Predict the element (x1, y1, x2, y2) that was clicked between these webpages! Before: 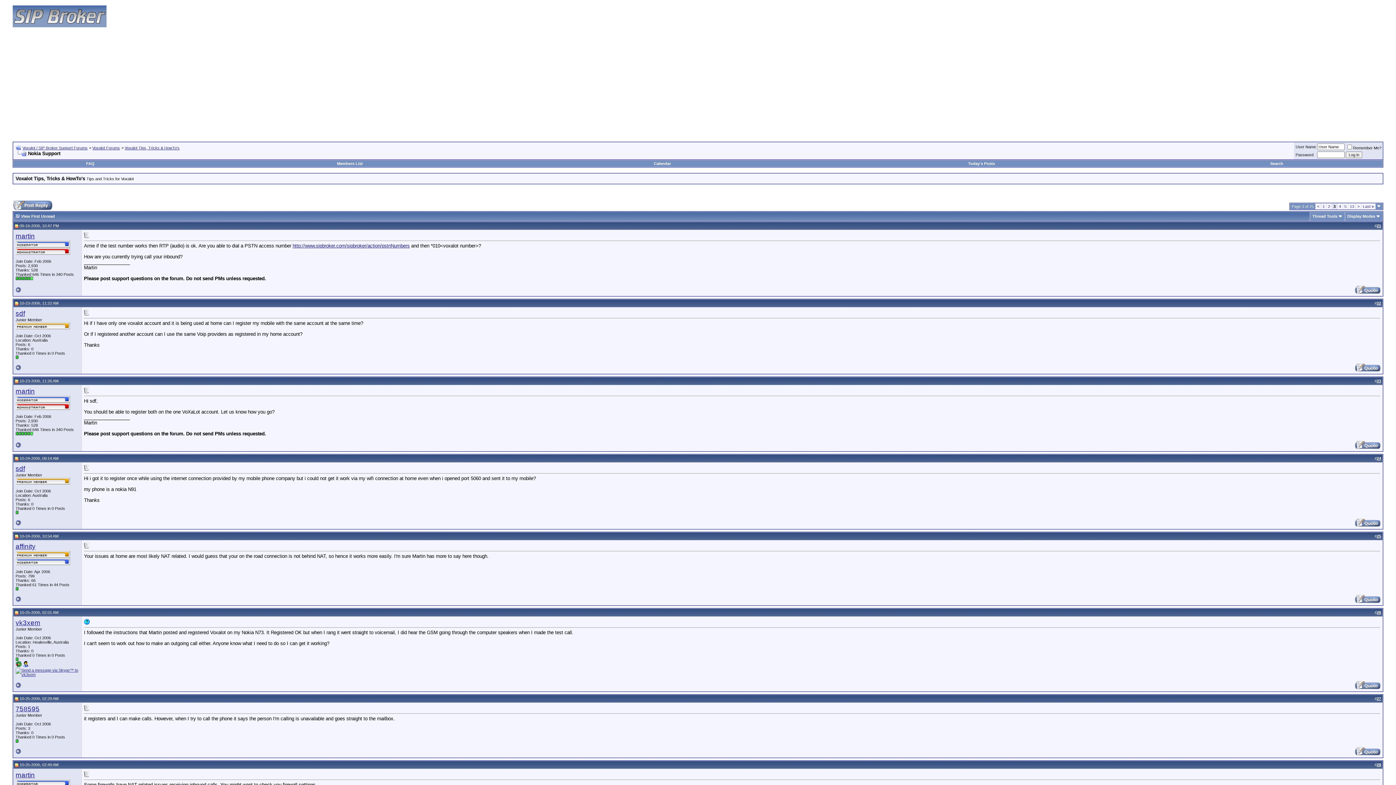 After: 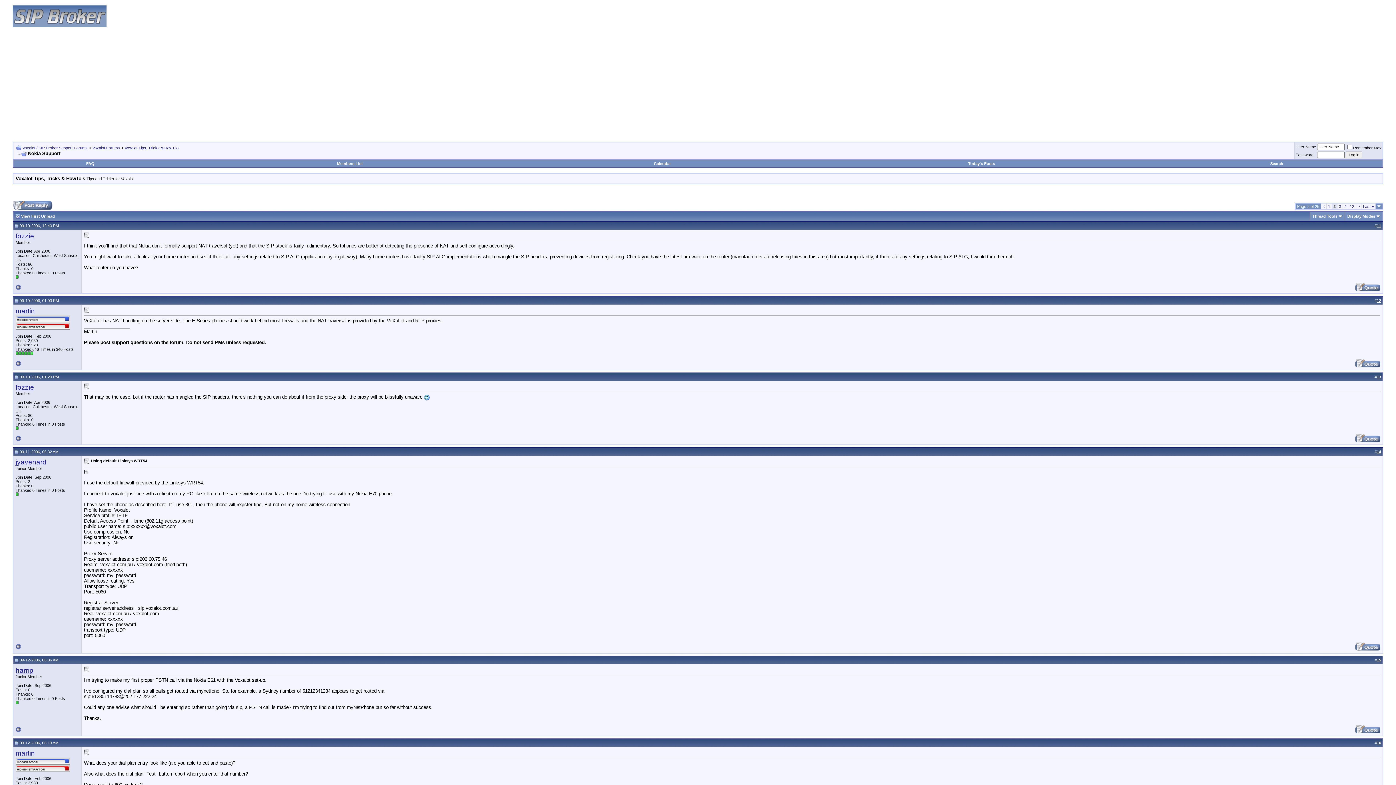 Action: label: 2 bbox: (1328, 204, 1330, 208)